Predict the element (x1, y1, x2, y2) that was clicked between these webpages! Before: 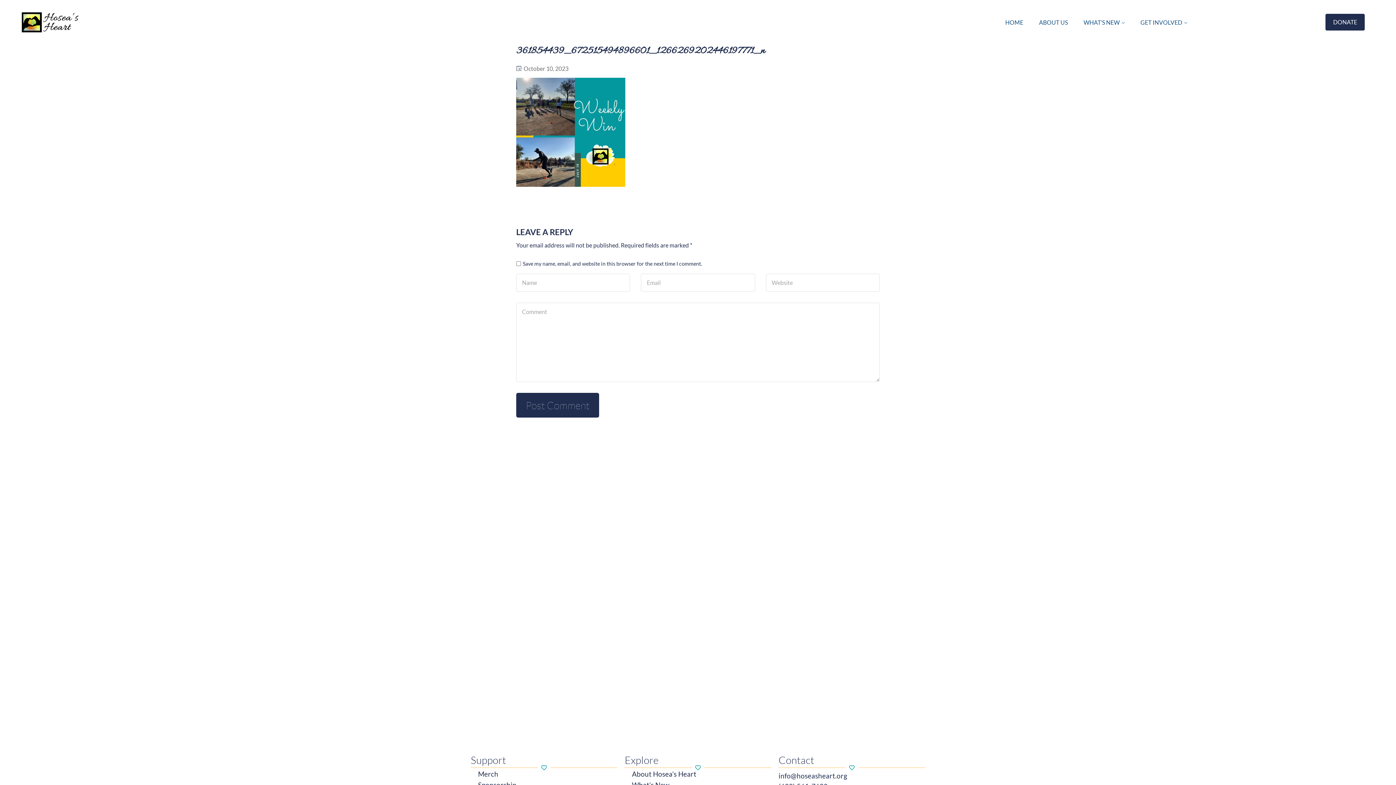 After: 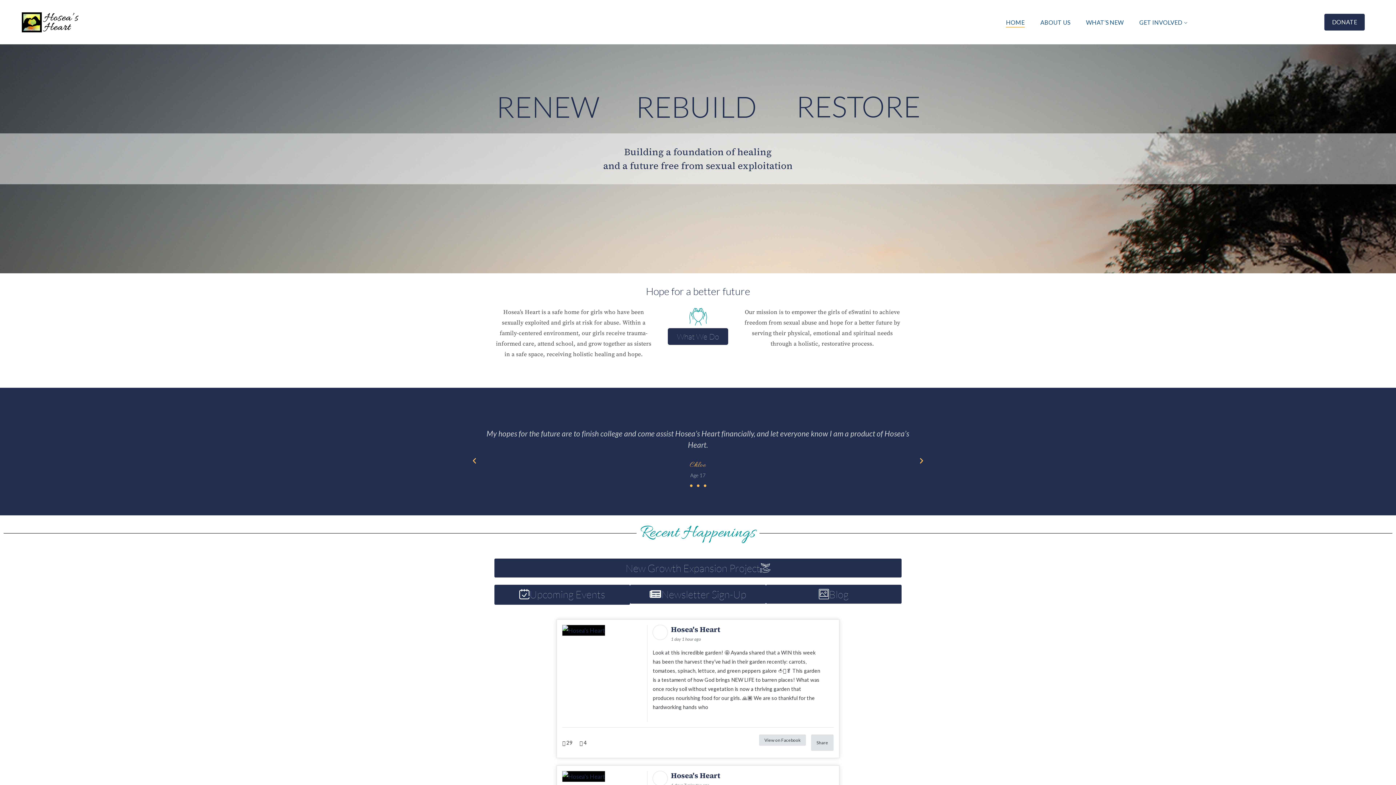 Action: bbox: (21, 12, 78, 32)